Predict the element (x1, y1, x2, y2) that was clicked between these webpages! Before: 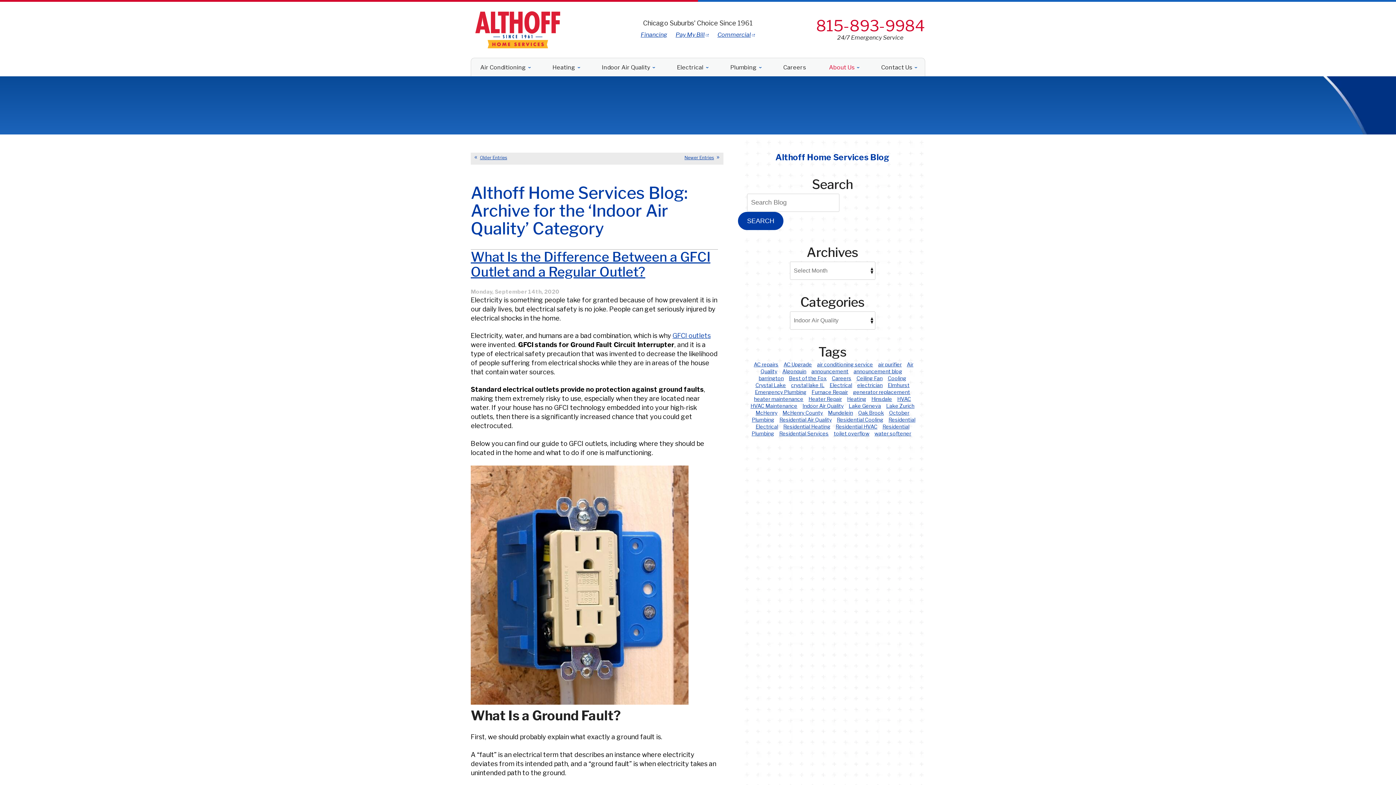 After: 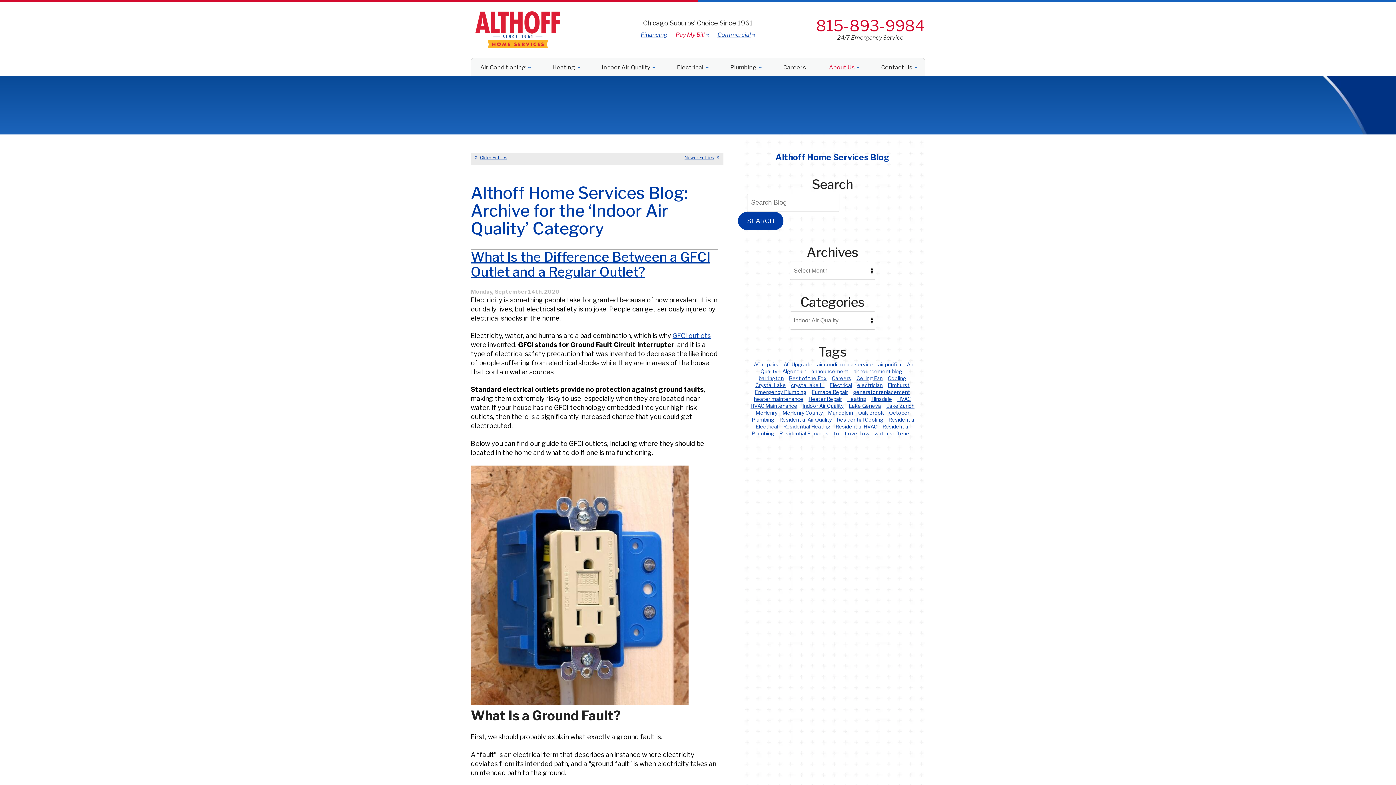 Action: bbox: (675, 31, 709, 38) label: Pay My Bill